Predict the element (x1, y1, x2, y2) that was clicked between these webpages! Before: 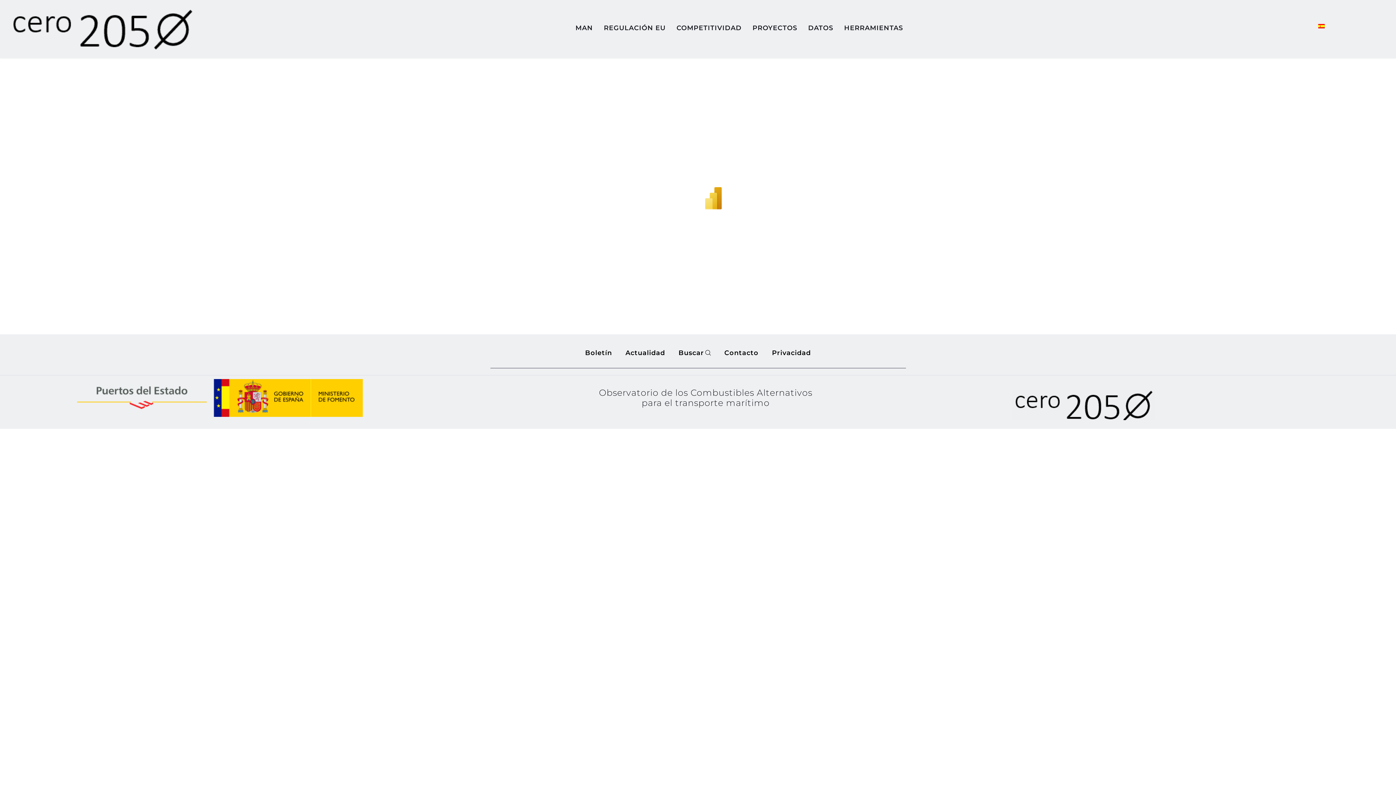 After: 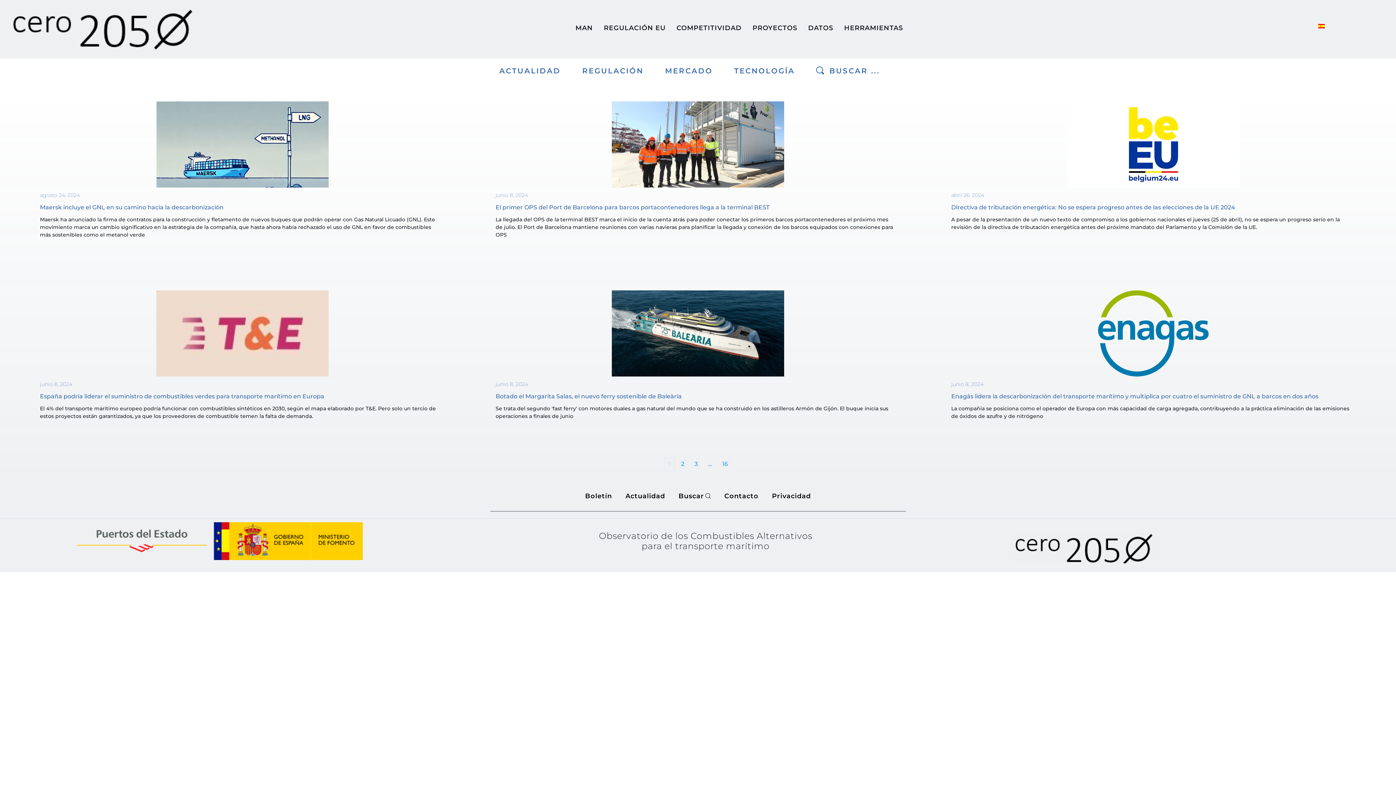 Action: label: Actualidad bbox: (623, 347, 667, 358)